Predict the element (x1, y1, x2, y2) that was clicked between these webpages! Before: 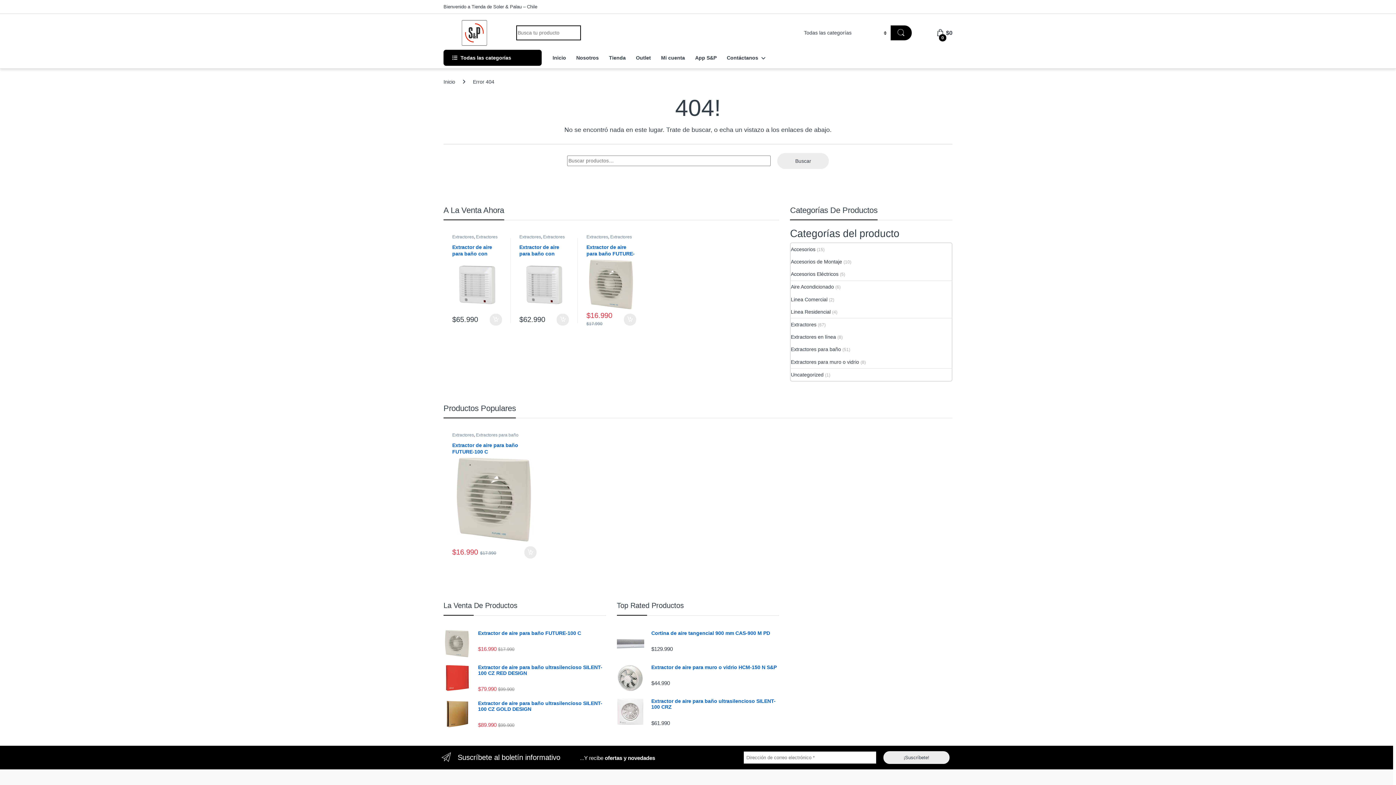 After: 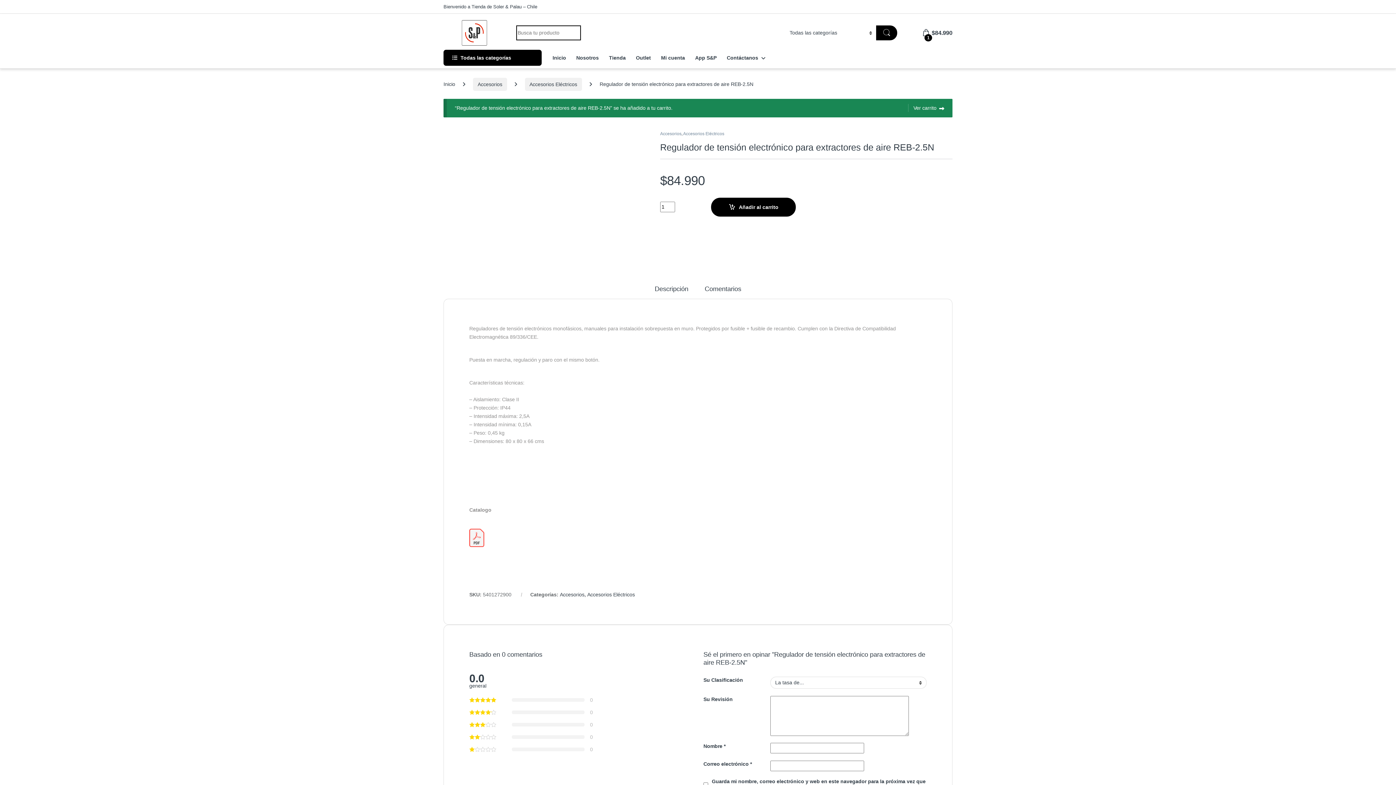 Action: bbox: (626, 546, 638, 558) label: Añadir al carrito: “Regulador de tensión electrónico para extractores de aire REB-2.5N”